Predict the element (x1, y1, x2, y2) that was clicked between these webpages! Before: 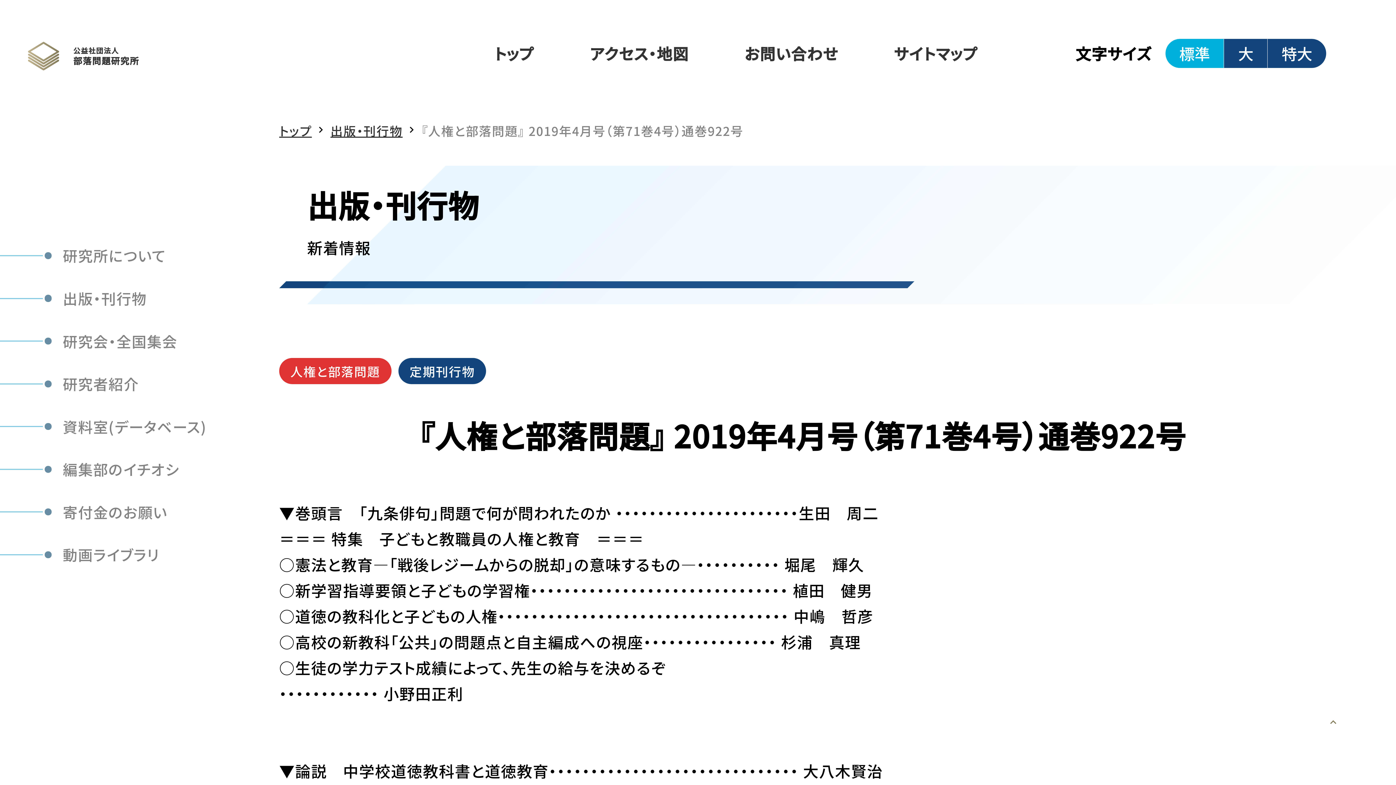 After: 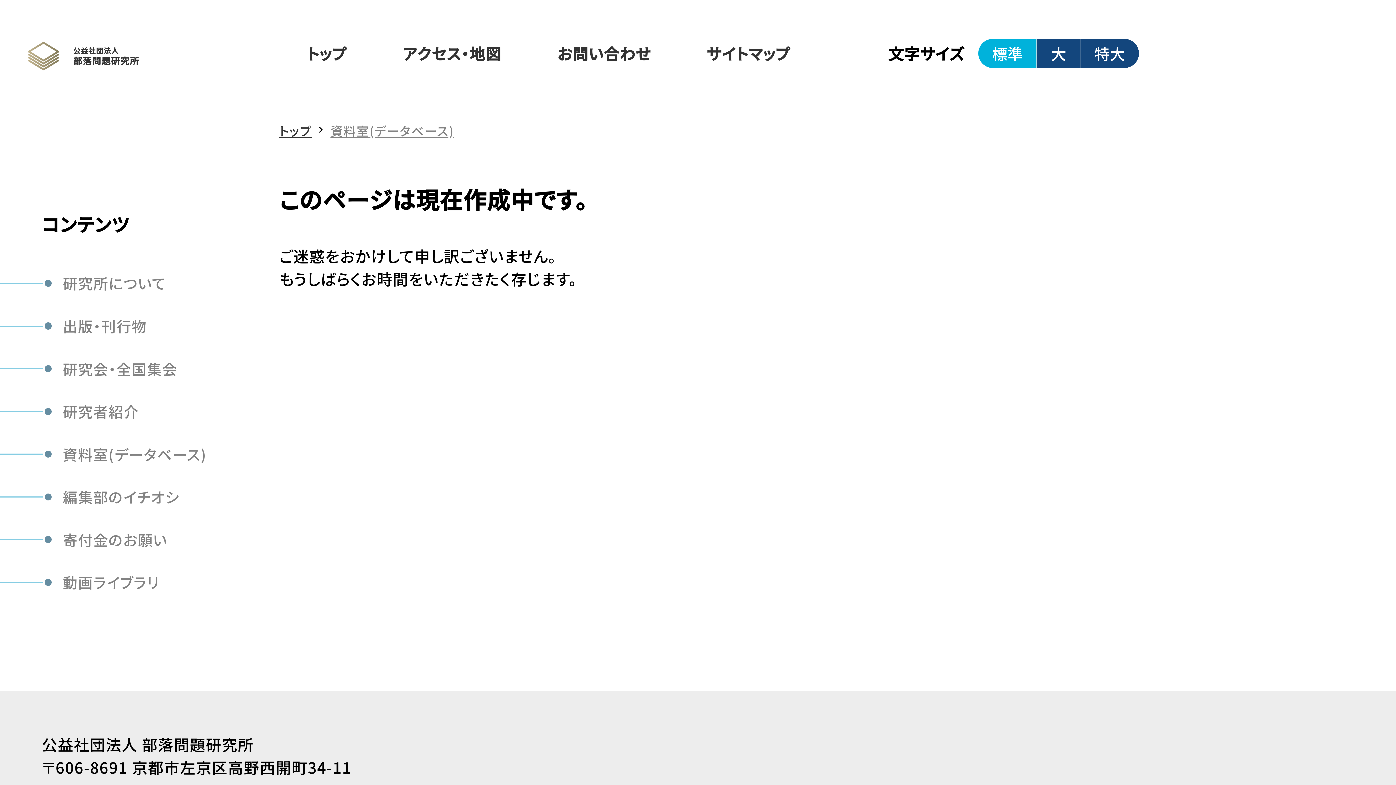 Action: bbox: (41, 408, 237, 444) label: 資料室(データベース)